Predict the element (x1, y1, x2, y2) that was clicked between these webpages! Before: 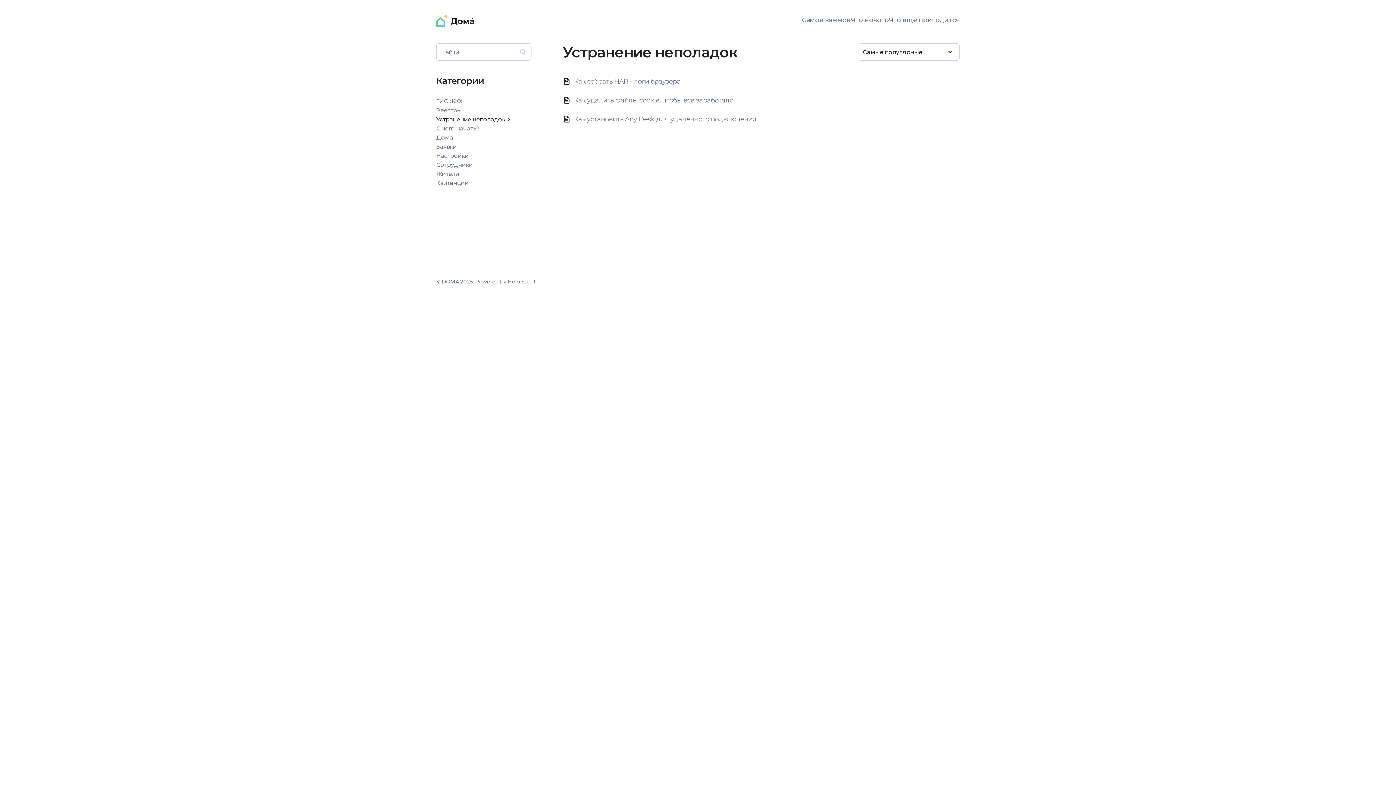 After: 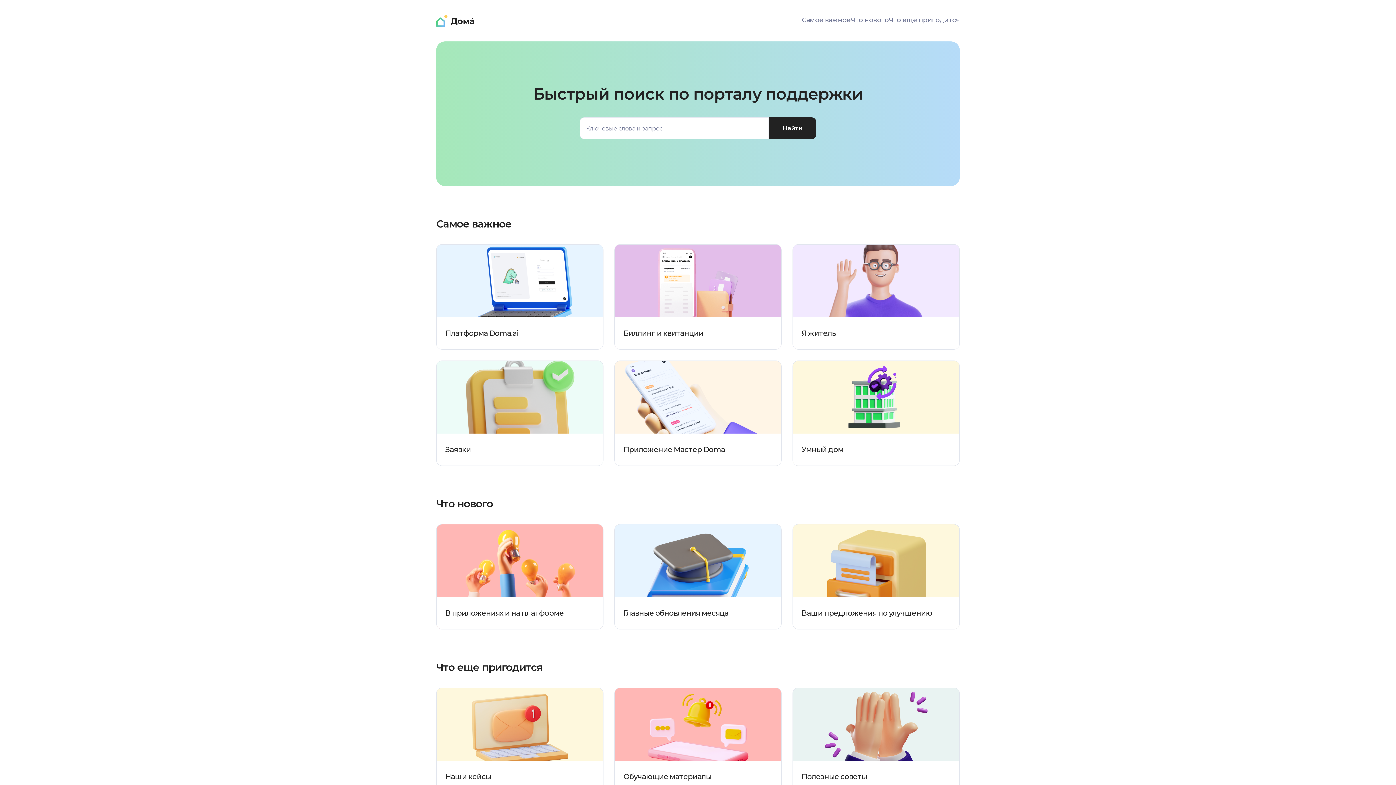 Action: bbox: (436, 14, 474, 26)